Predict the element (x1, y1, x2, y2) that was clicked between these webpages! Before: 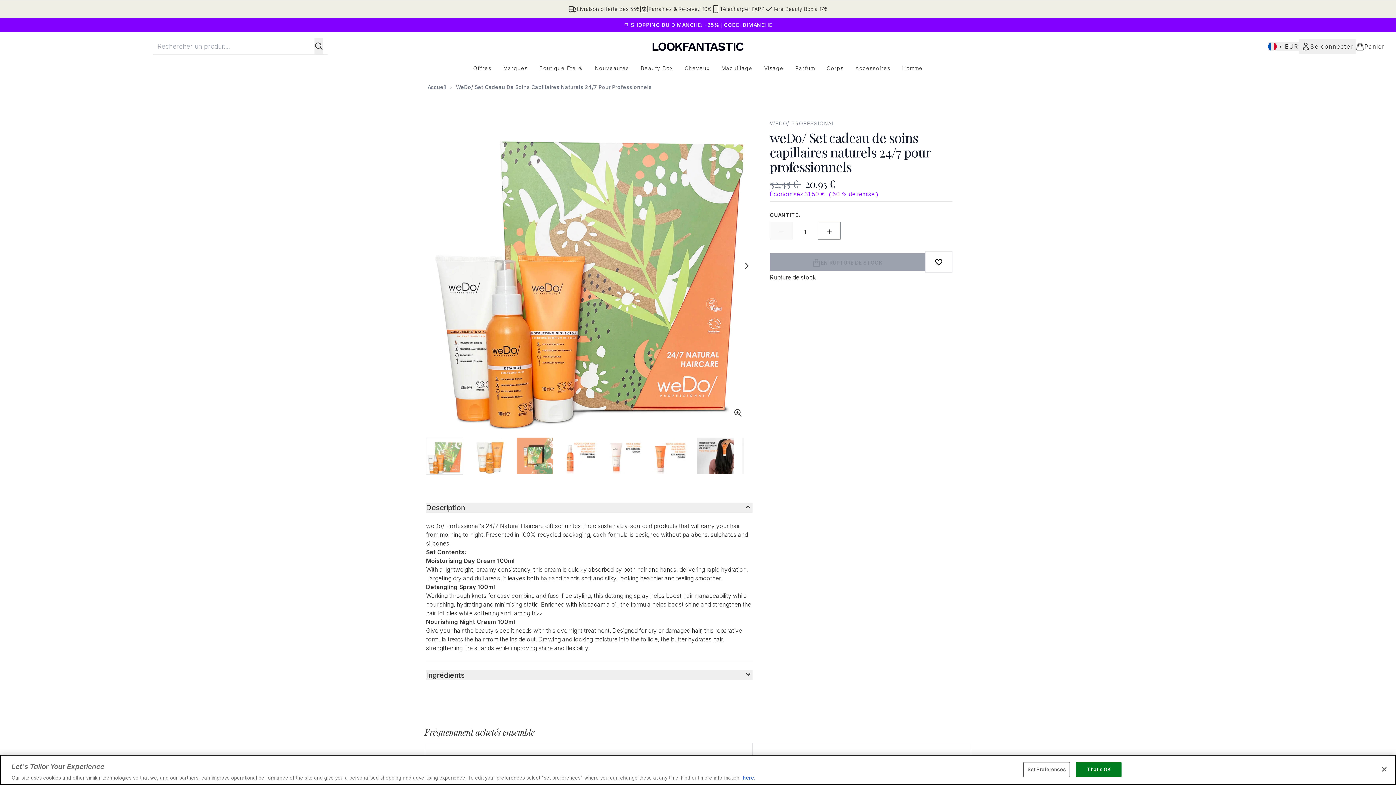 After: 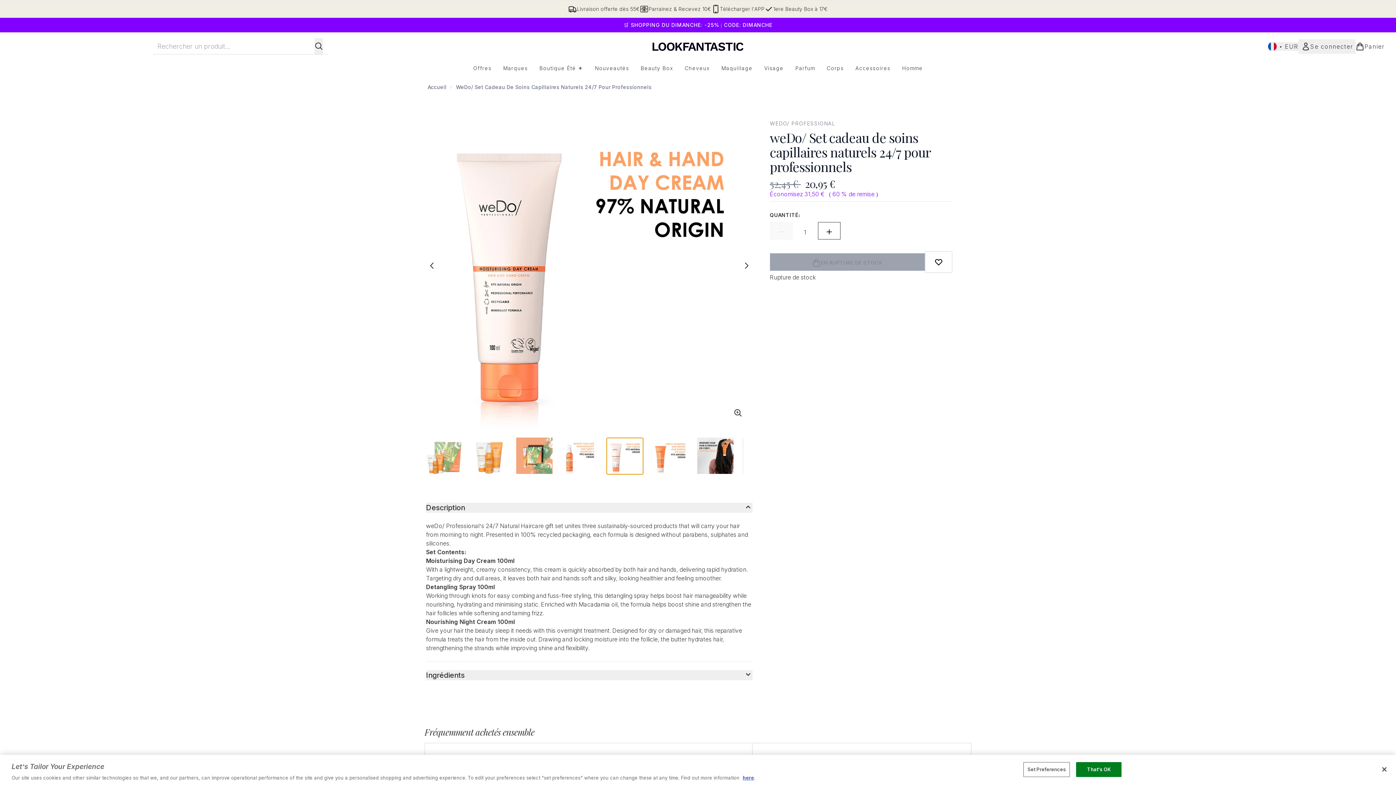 Action: label: Open image 5 bbox: (607, 437, 643, 474)